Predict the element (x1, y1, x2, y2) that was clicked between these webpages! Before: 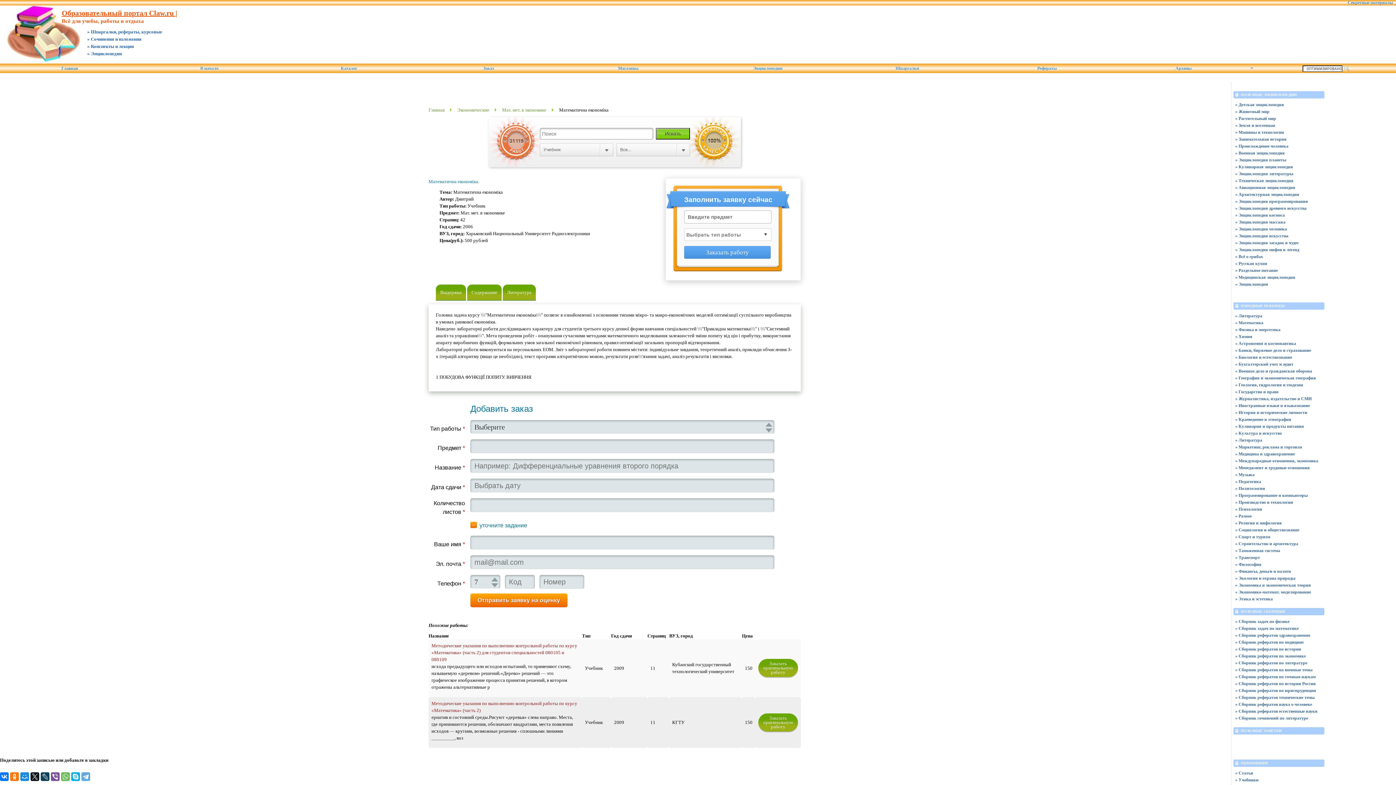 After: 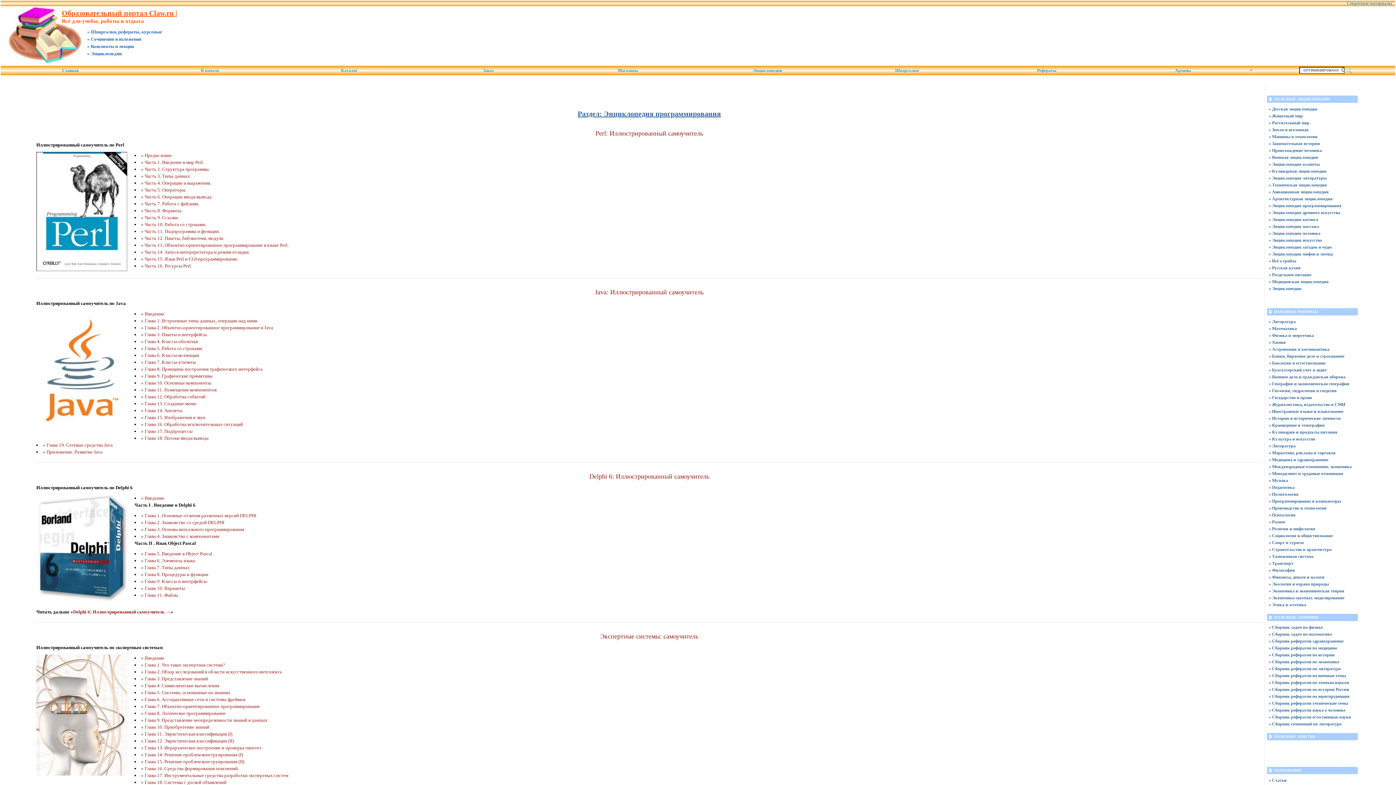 Action: bbox: (1235, 198, 1322, 204) label: » Энциклопедия программирования